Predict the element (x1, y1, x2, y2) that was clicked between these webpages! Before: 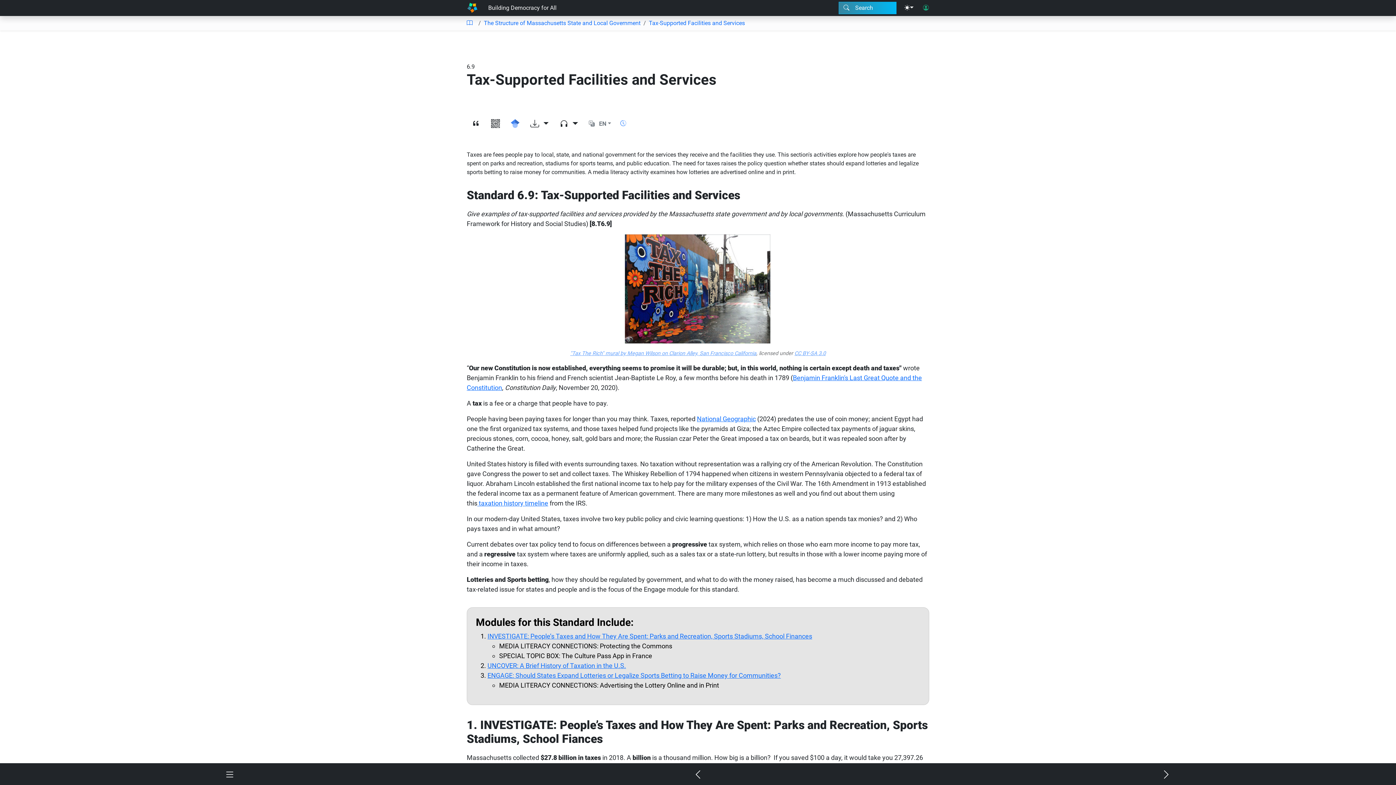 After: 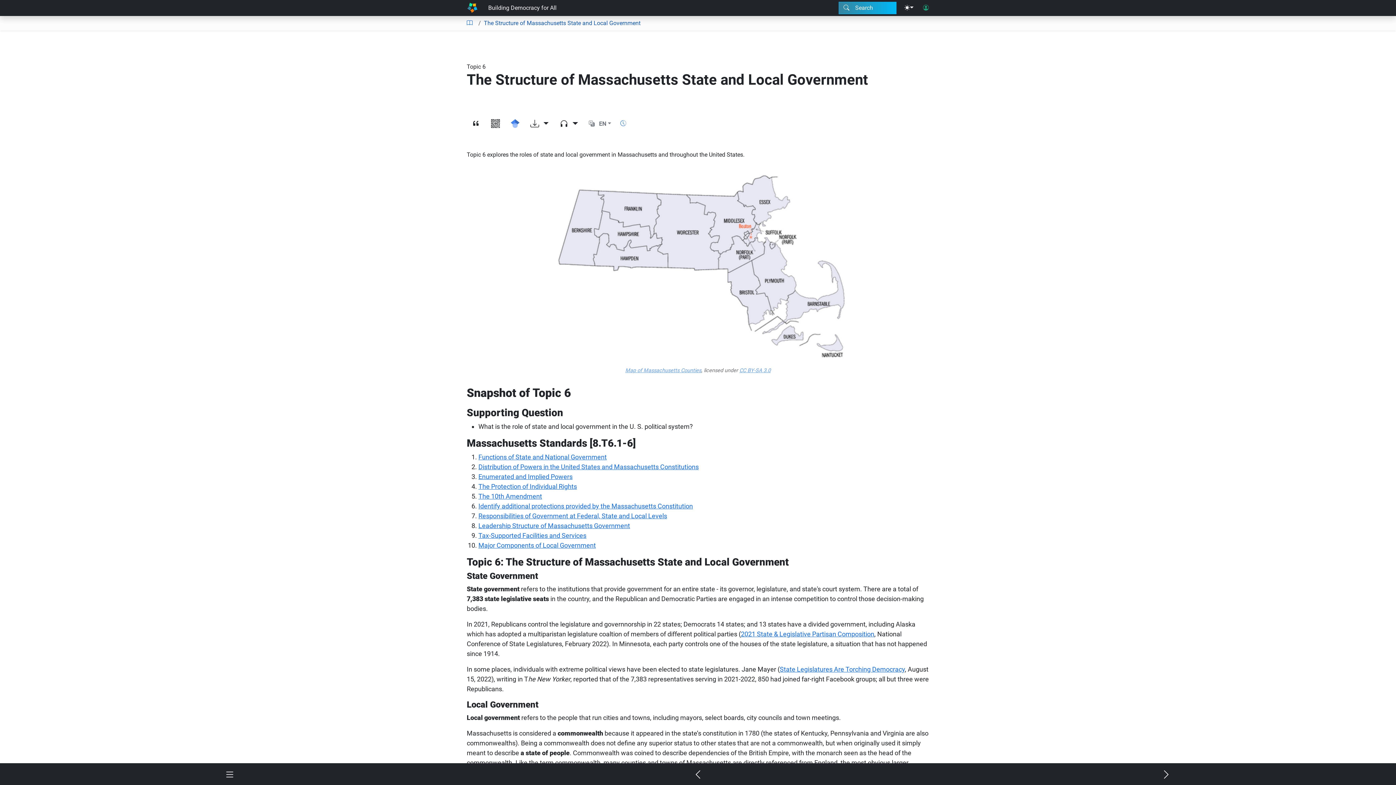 Action: bbox: (475, 18, 640, 27) label: The Structure of Massachusetts State and Local Government